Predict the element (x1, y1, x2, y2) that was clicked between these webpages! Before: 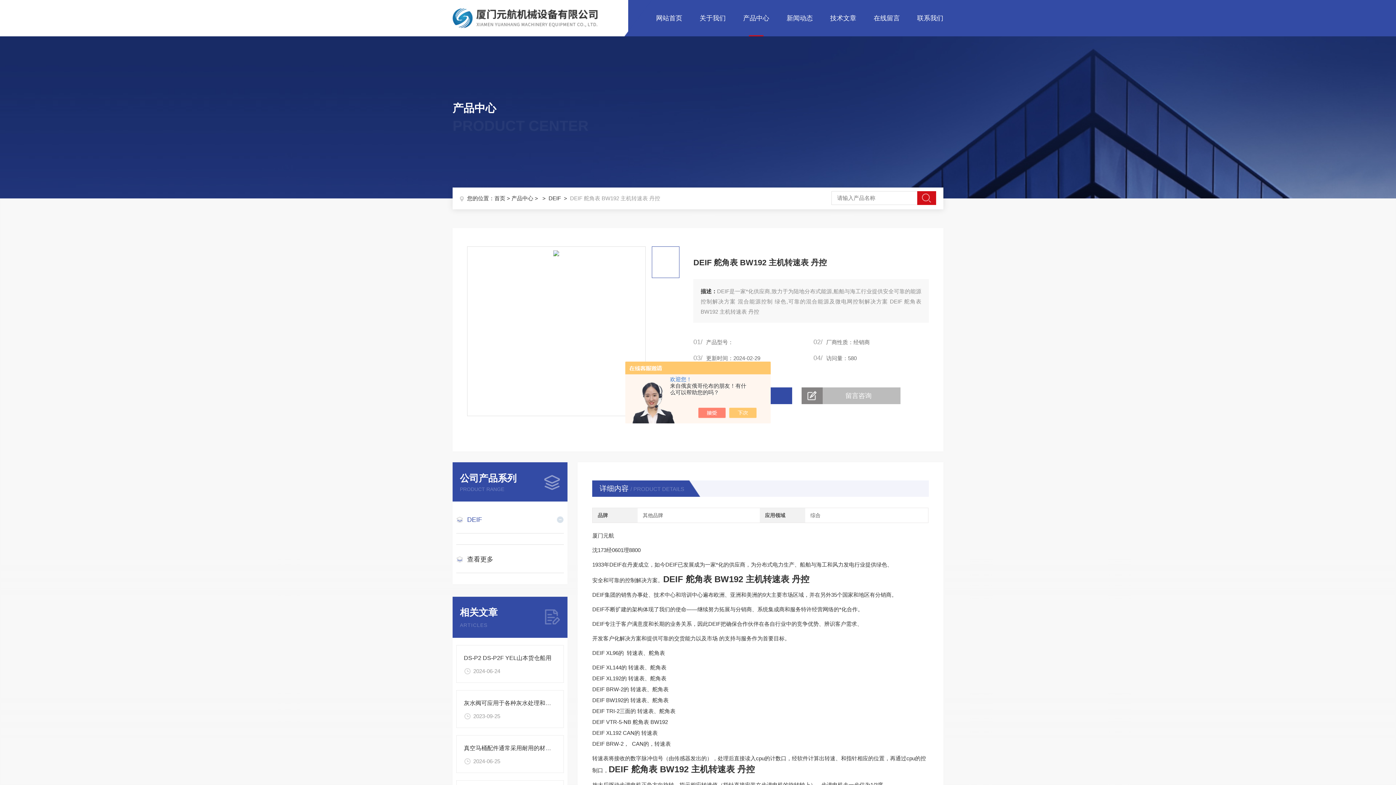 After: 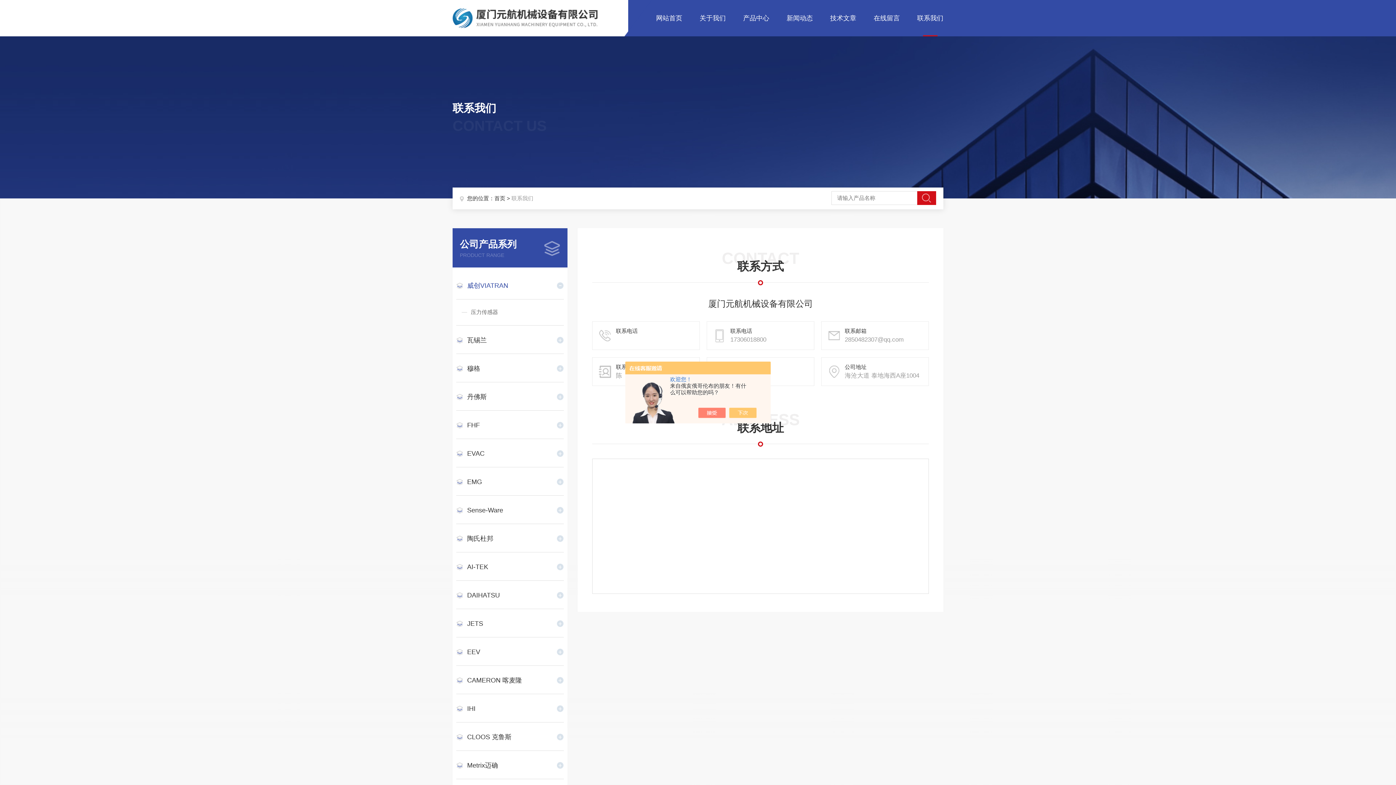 Action: label: 联系我们 bbox: (900, 0, 943, 36)